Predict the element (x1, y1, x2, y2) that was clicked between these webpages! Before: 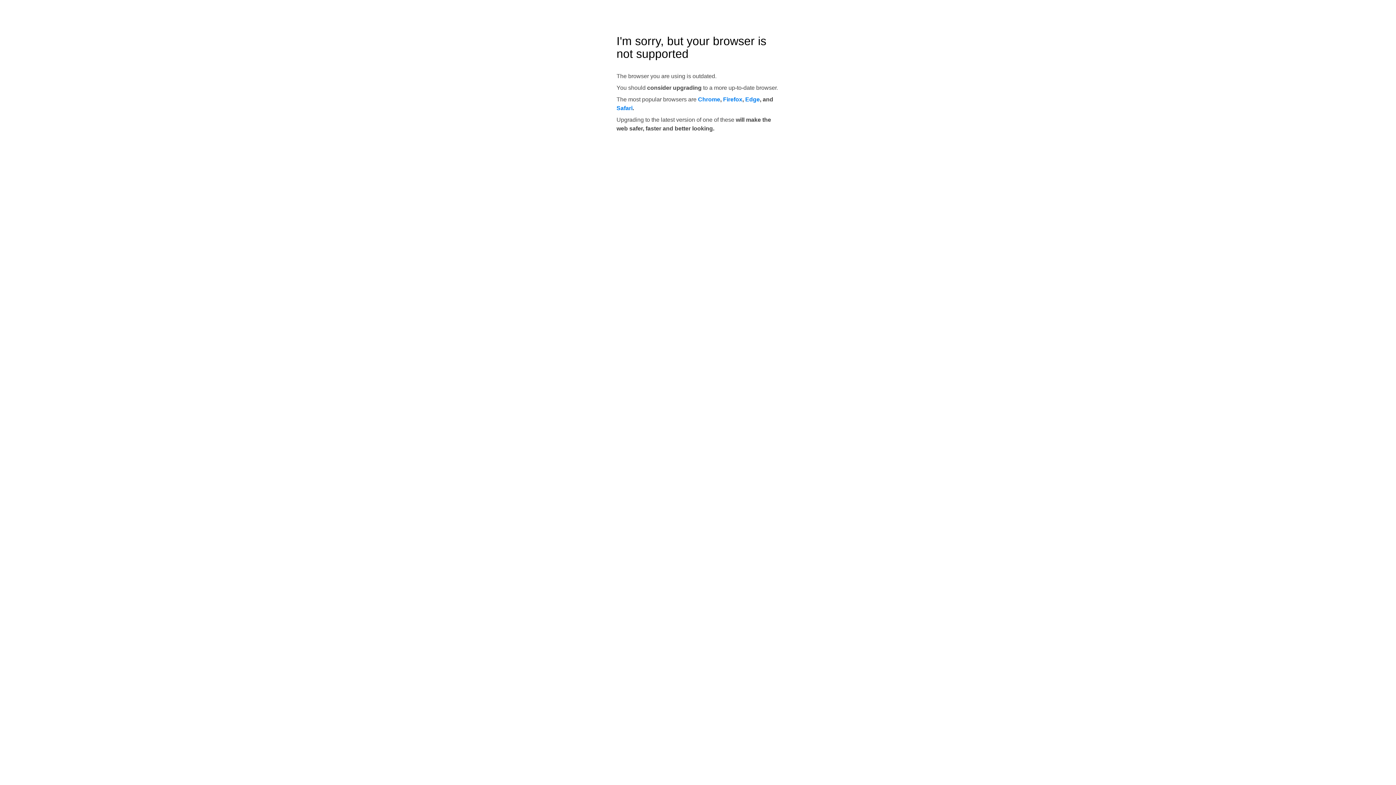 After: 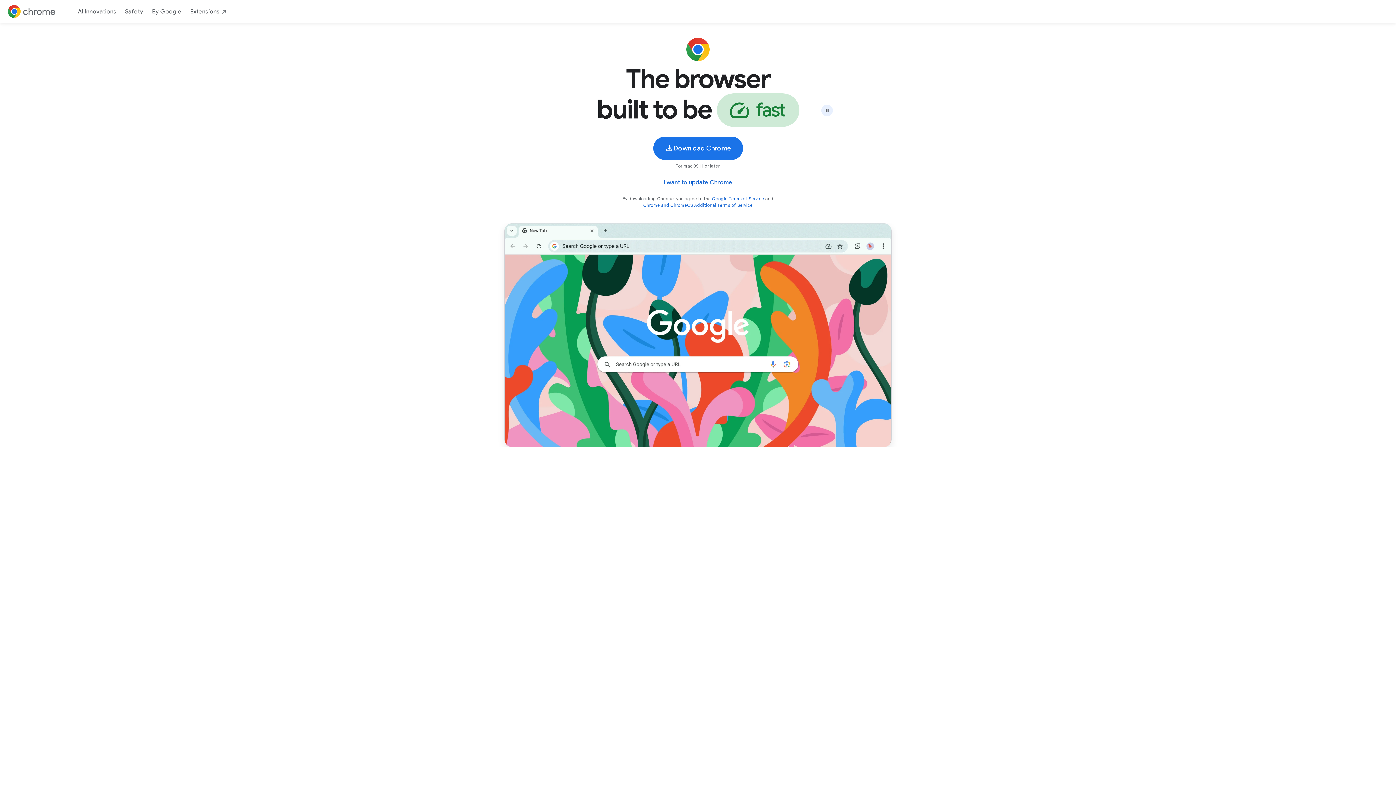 Action: bbox: (698, 96, 720, 102) label: Chrome